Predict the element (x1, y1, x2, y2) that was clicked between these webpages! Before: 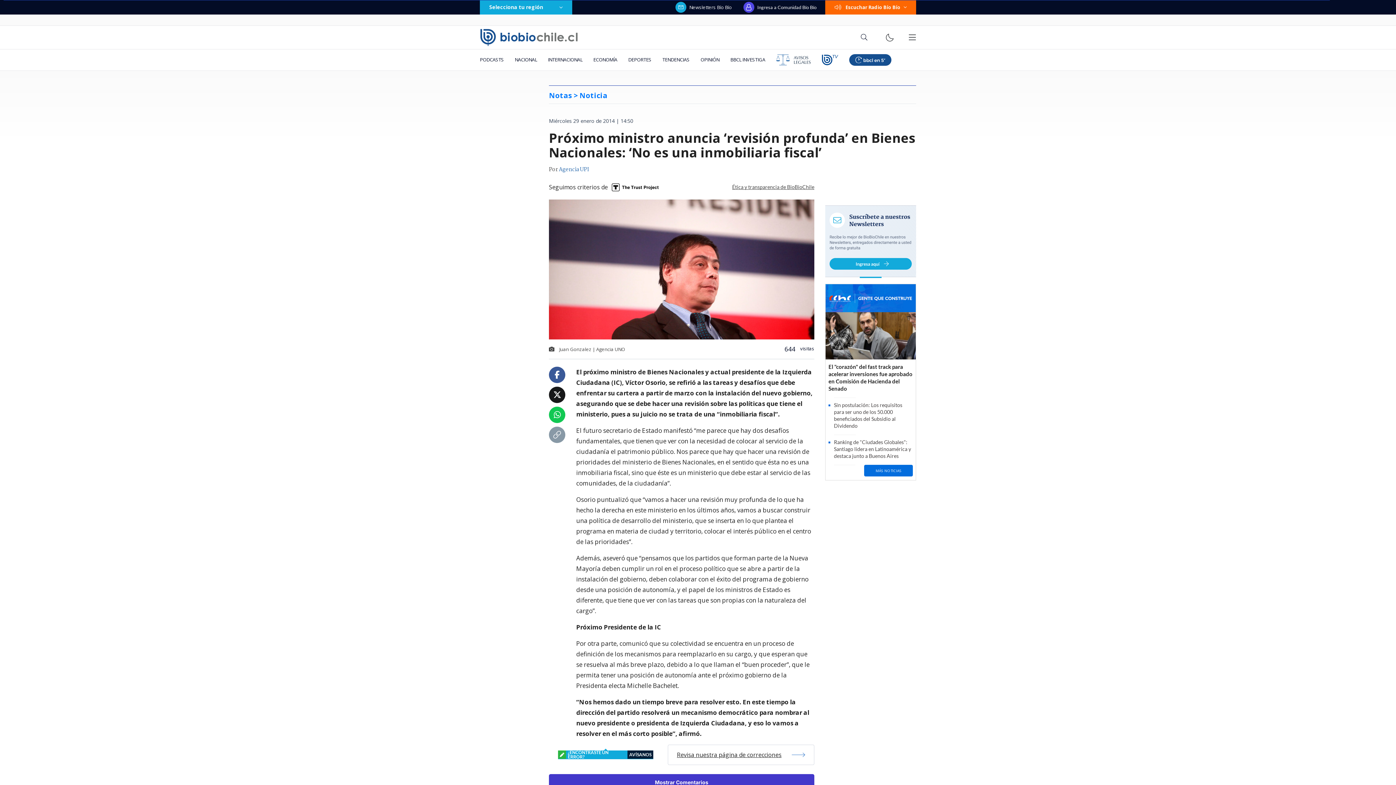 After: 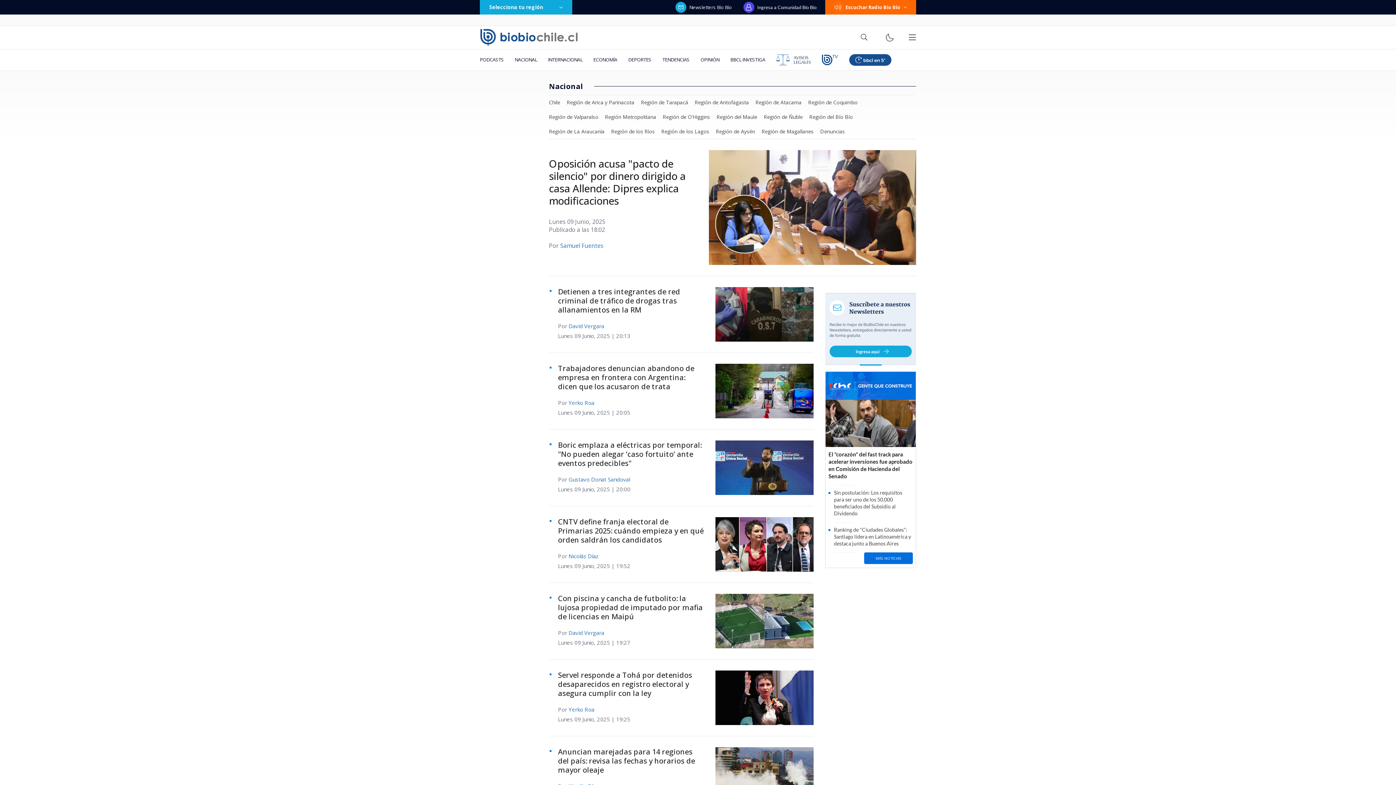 Action: label: NACIONAL bbox: (509, 49, 542, 70)